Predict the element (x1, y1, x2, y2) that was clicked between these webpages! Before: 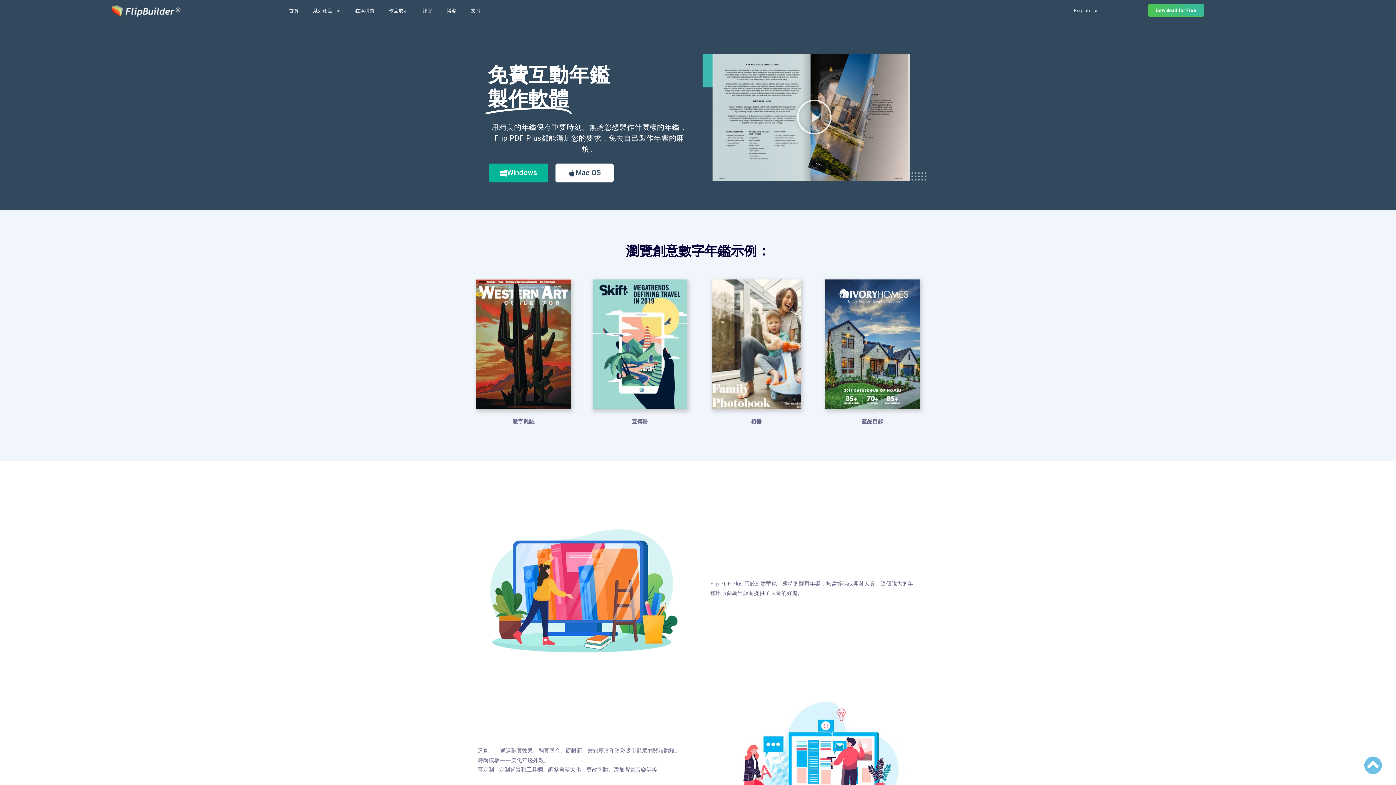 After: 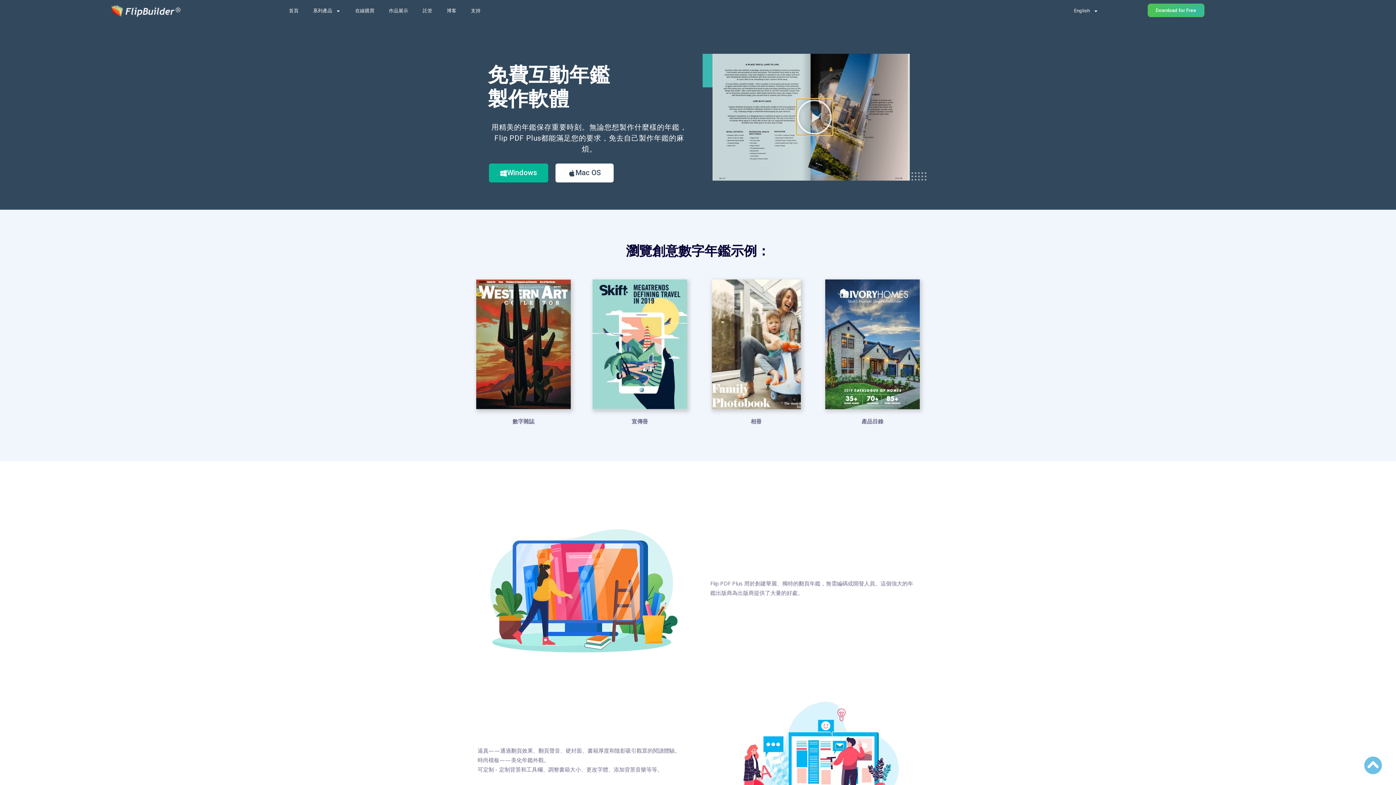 Action: label: 播放影音 bbox: (796, 99, 832, 135)